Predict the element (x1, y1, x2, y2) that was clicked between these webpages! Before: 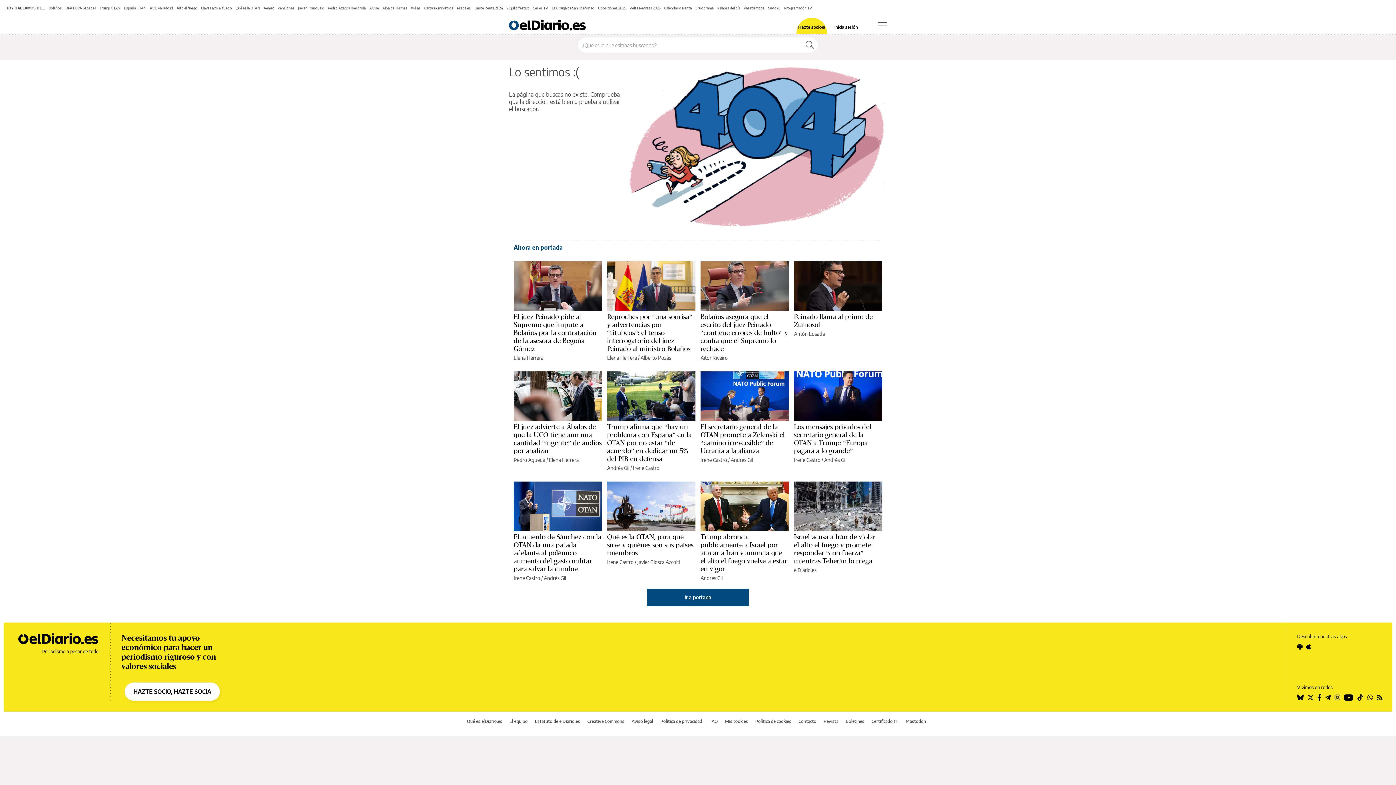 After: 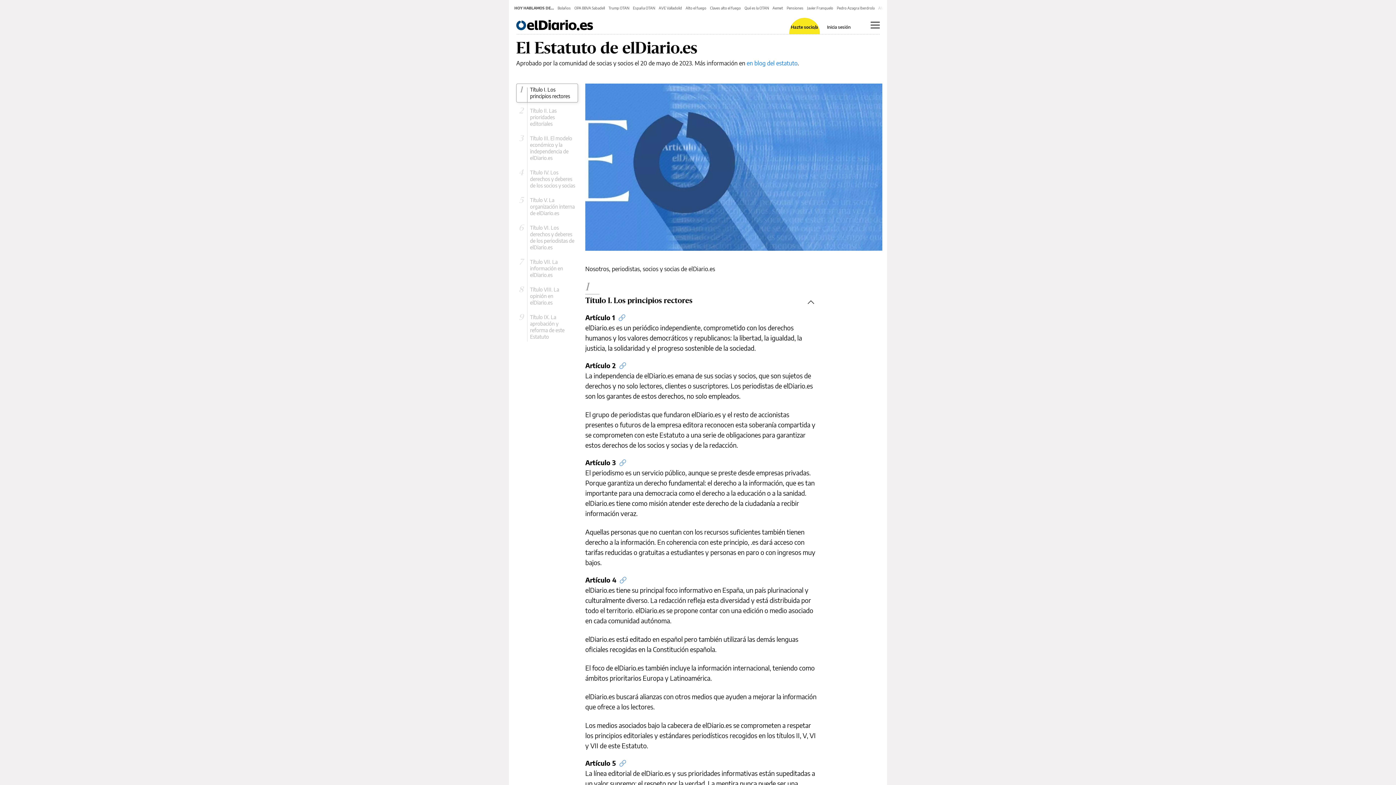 Action: label: Estatuto de elDiario.es bbox: (535, 718, 580, 724)